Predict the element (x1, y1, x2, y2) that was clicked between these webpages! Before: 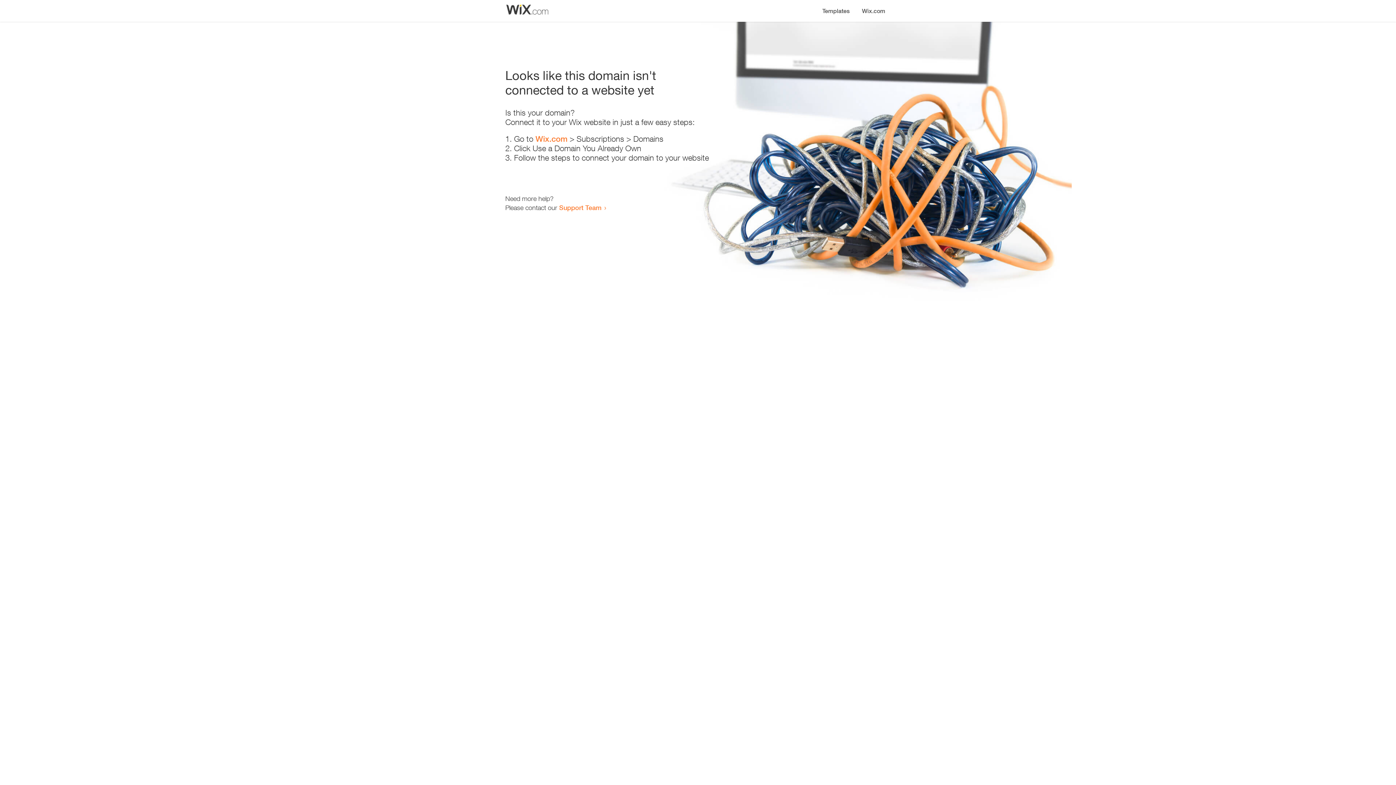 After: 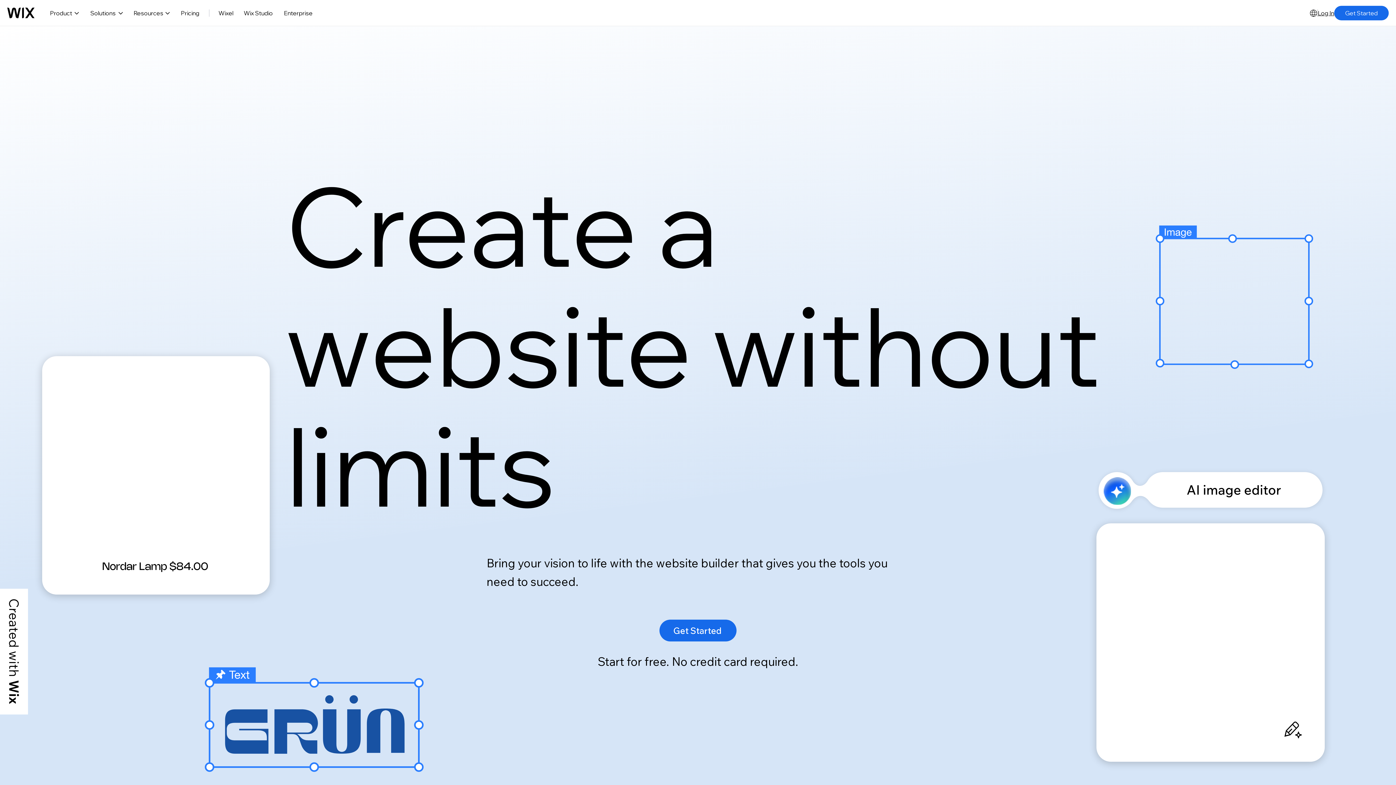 Action: bbox: (856, 0, 890, 14) label: Wix.com